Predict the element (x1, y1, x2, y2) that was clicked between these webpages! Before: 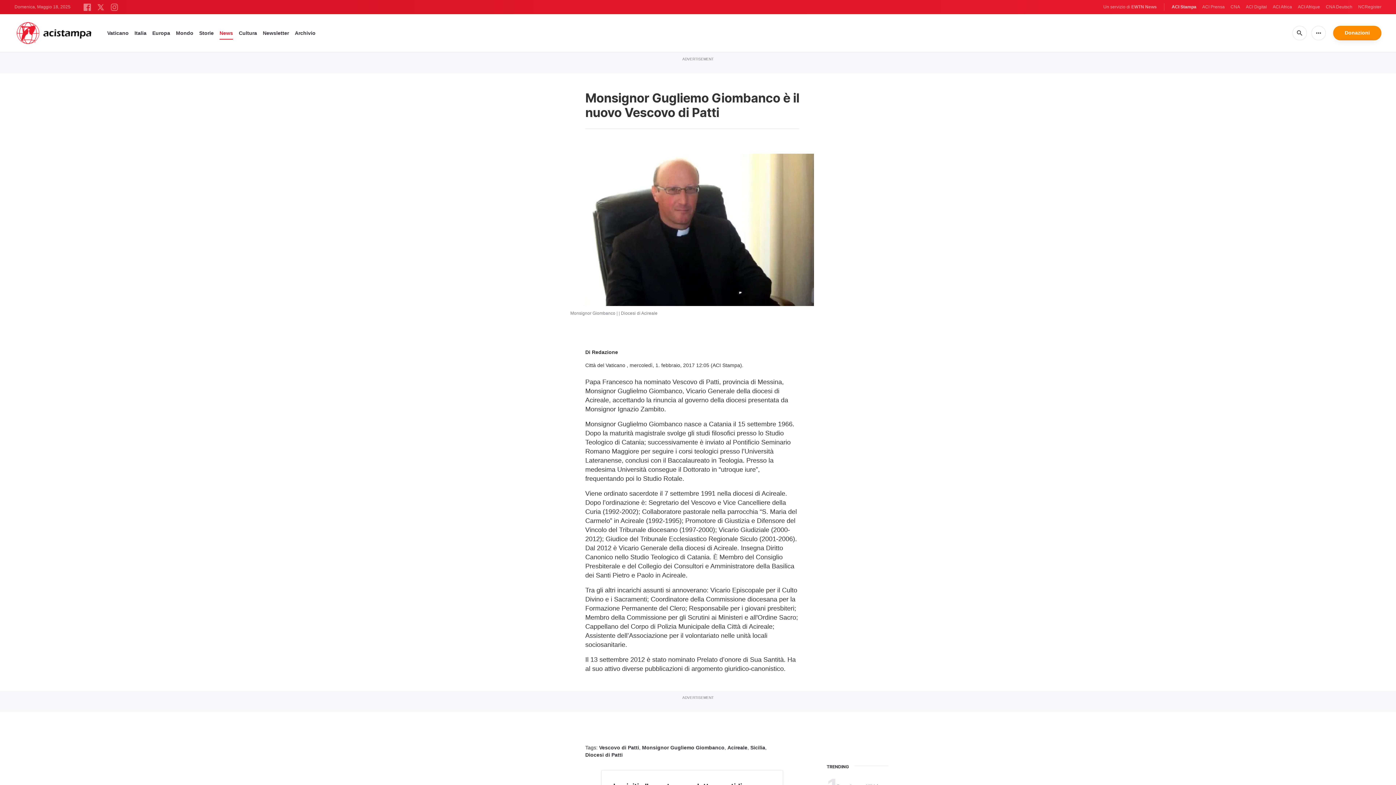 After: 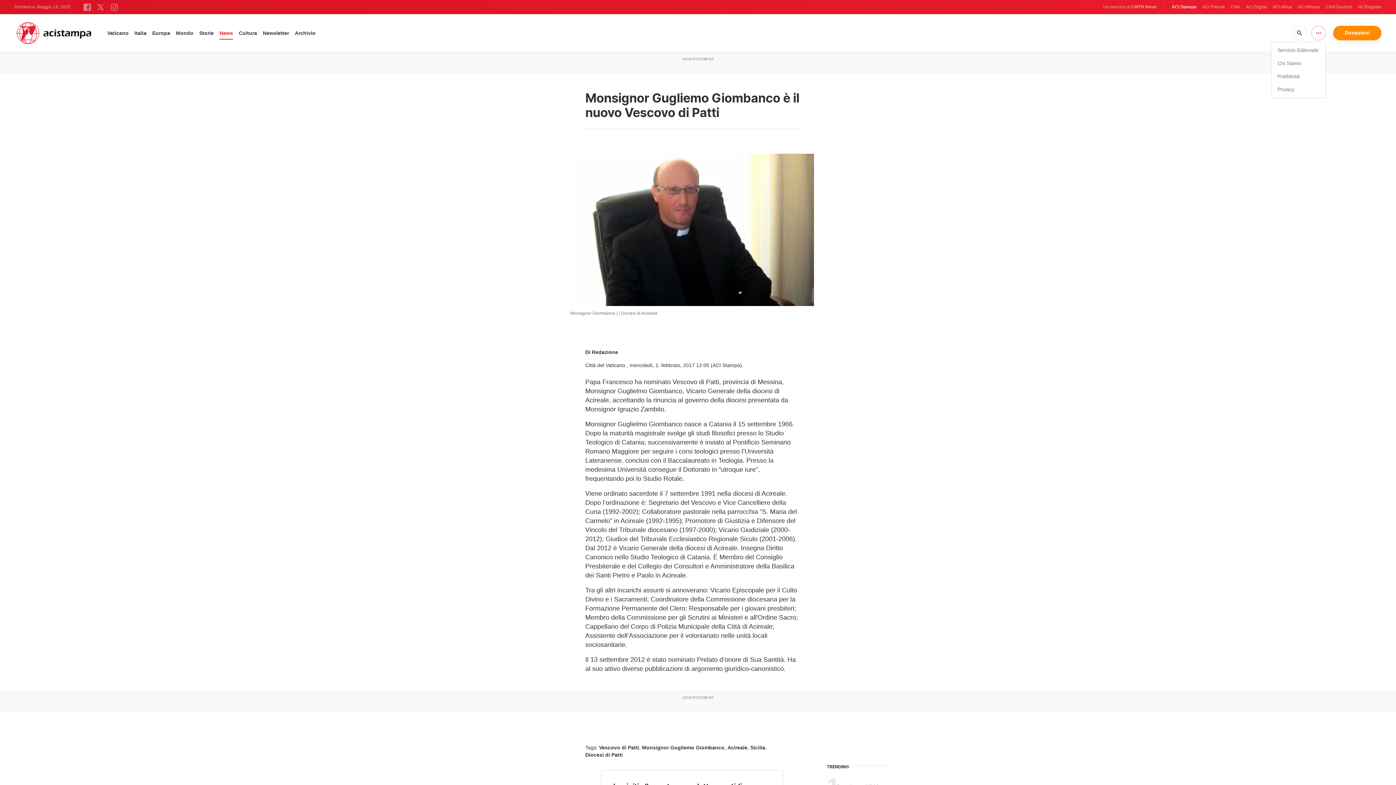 Action: bbox: (1311, 25, 1326, 40) label: more_horiz